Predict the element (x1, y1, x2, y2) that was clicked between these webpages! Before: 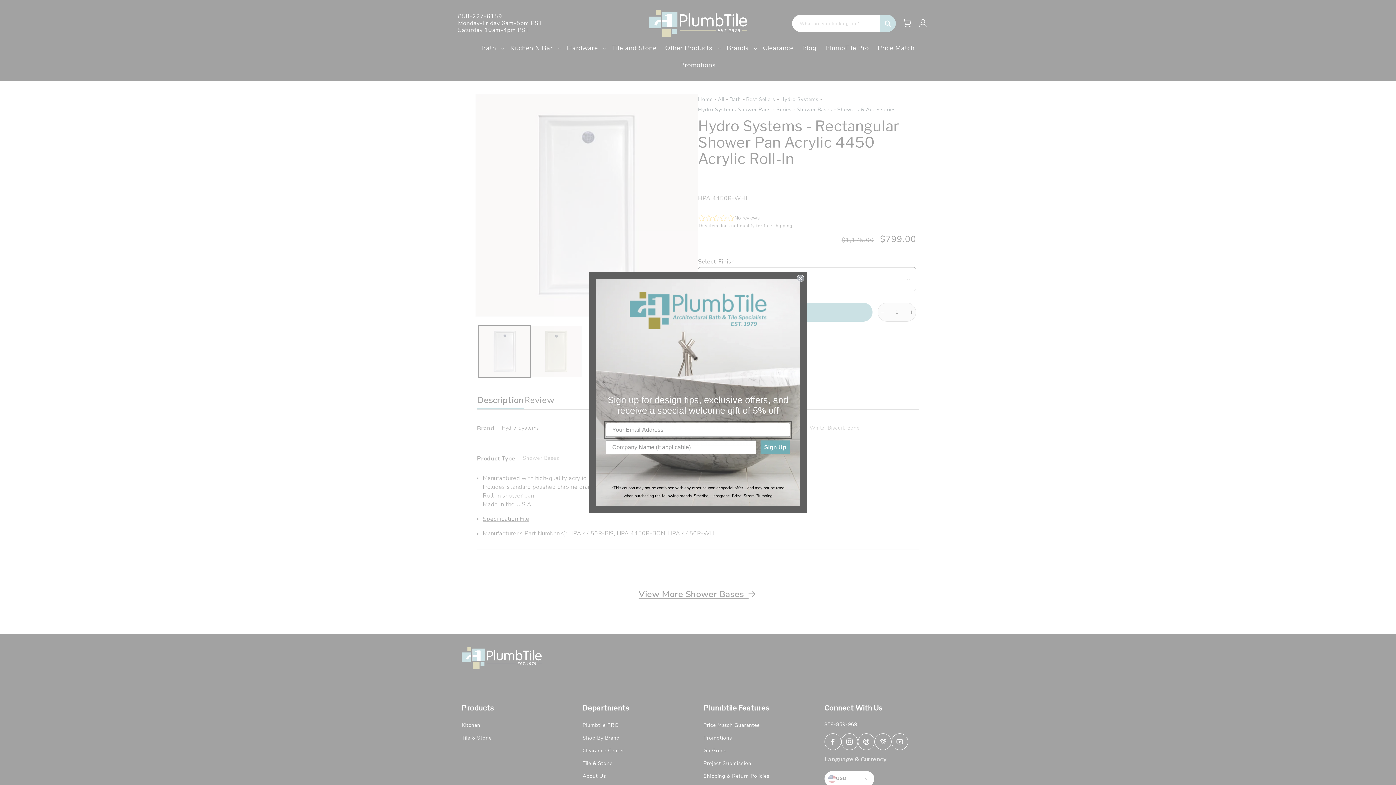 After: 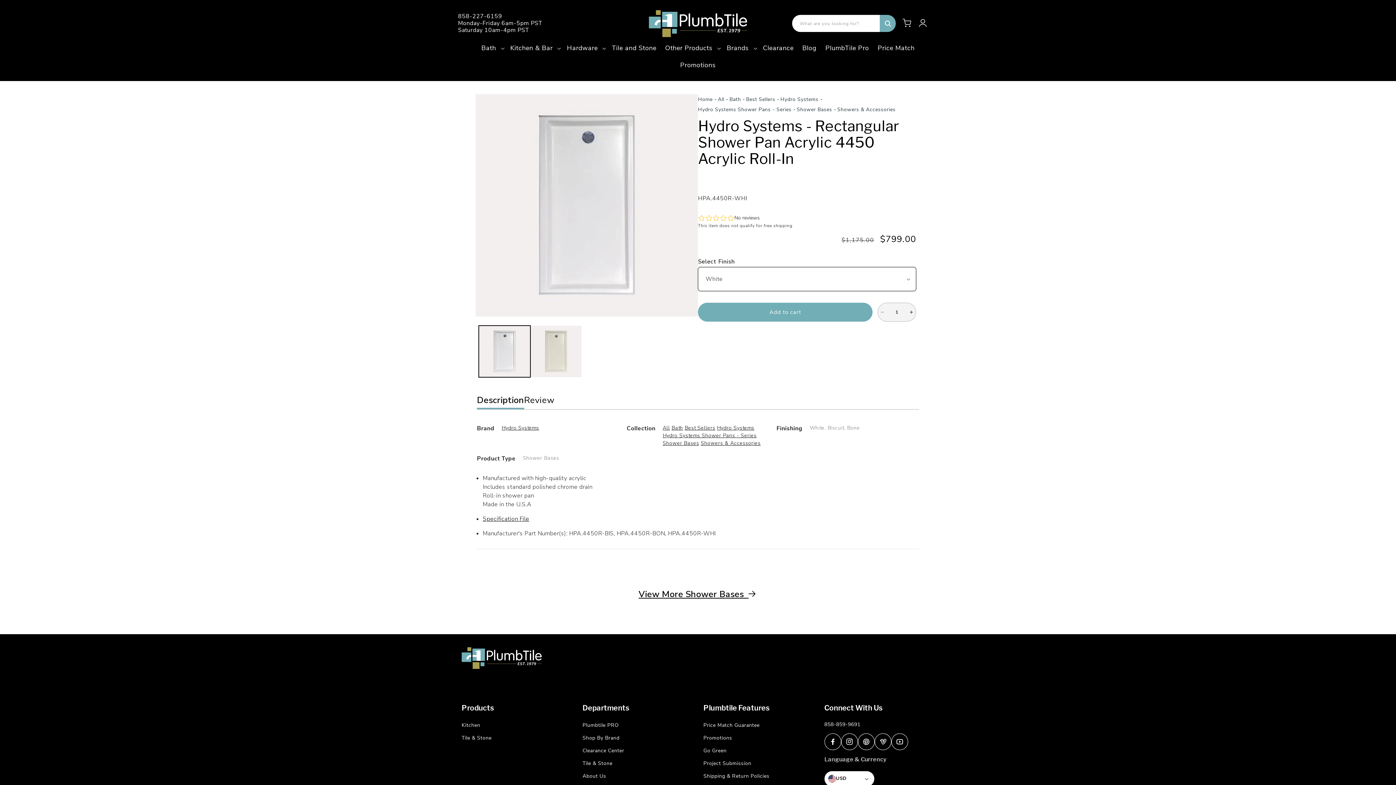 Action: label: Close dialog bbox: (797, 274, 804, 282)